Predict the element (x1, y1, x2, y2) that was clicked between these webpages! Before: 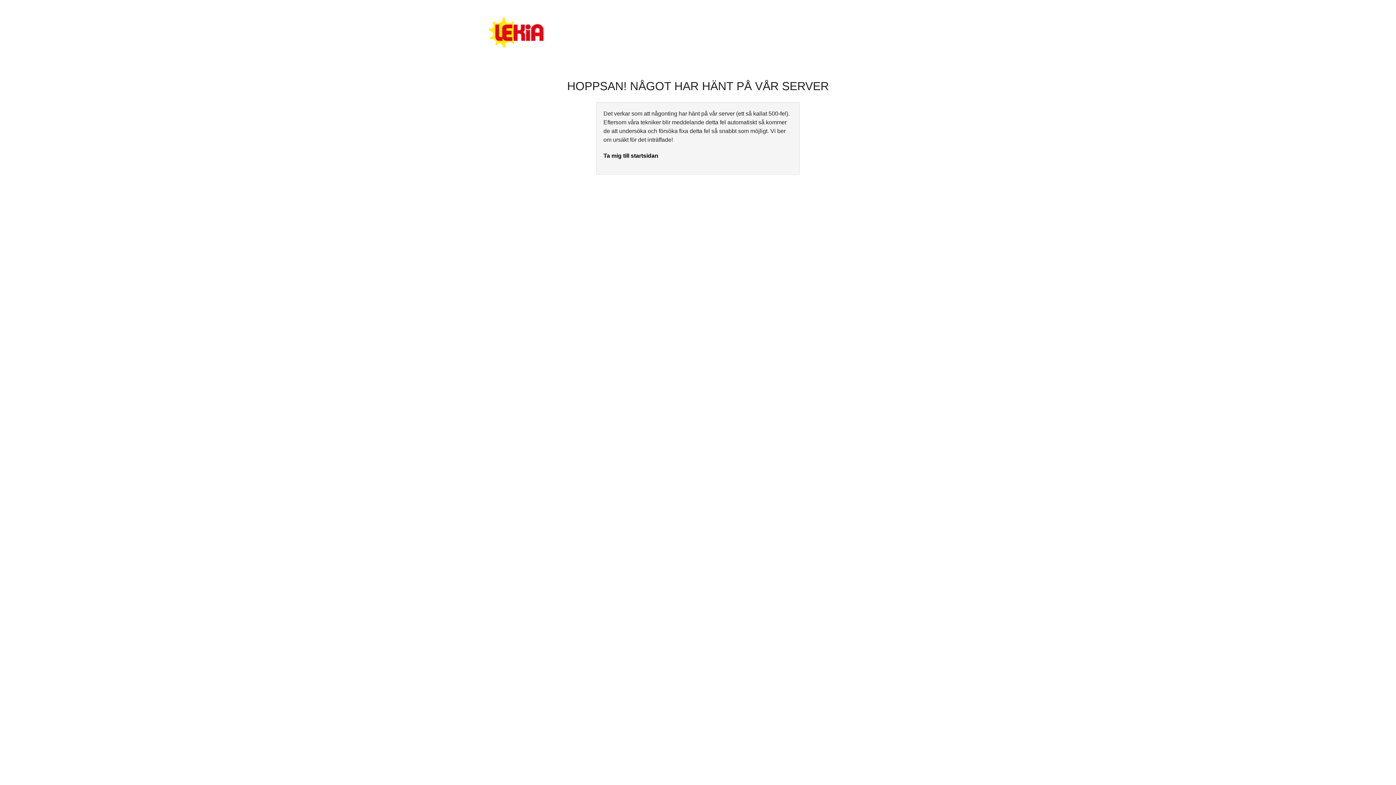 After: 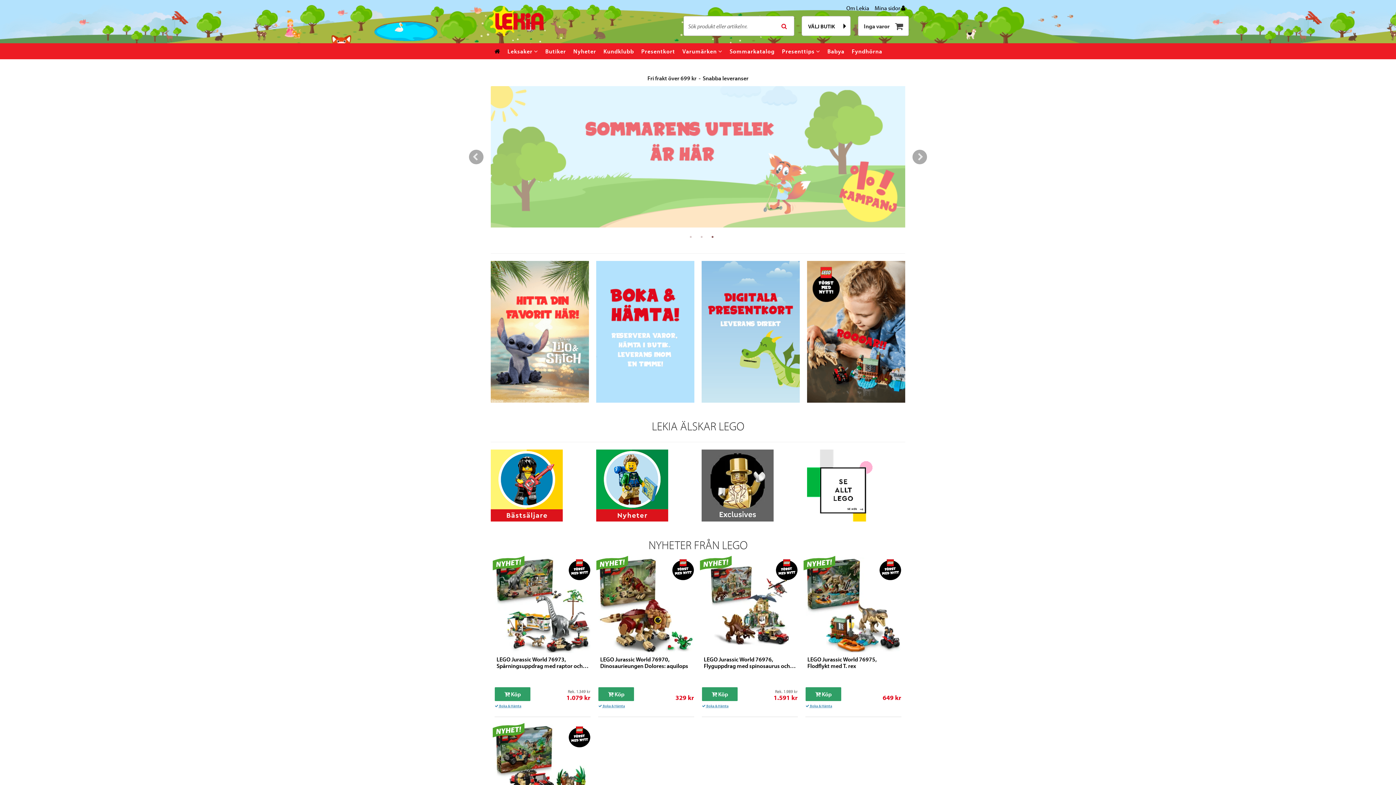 Action: bbox: (489, 17, 543, 47)